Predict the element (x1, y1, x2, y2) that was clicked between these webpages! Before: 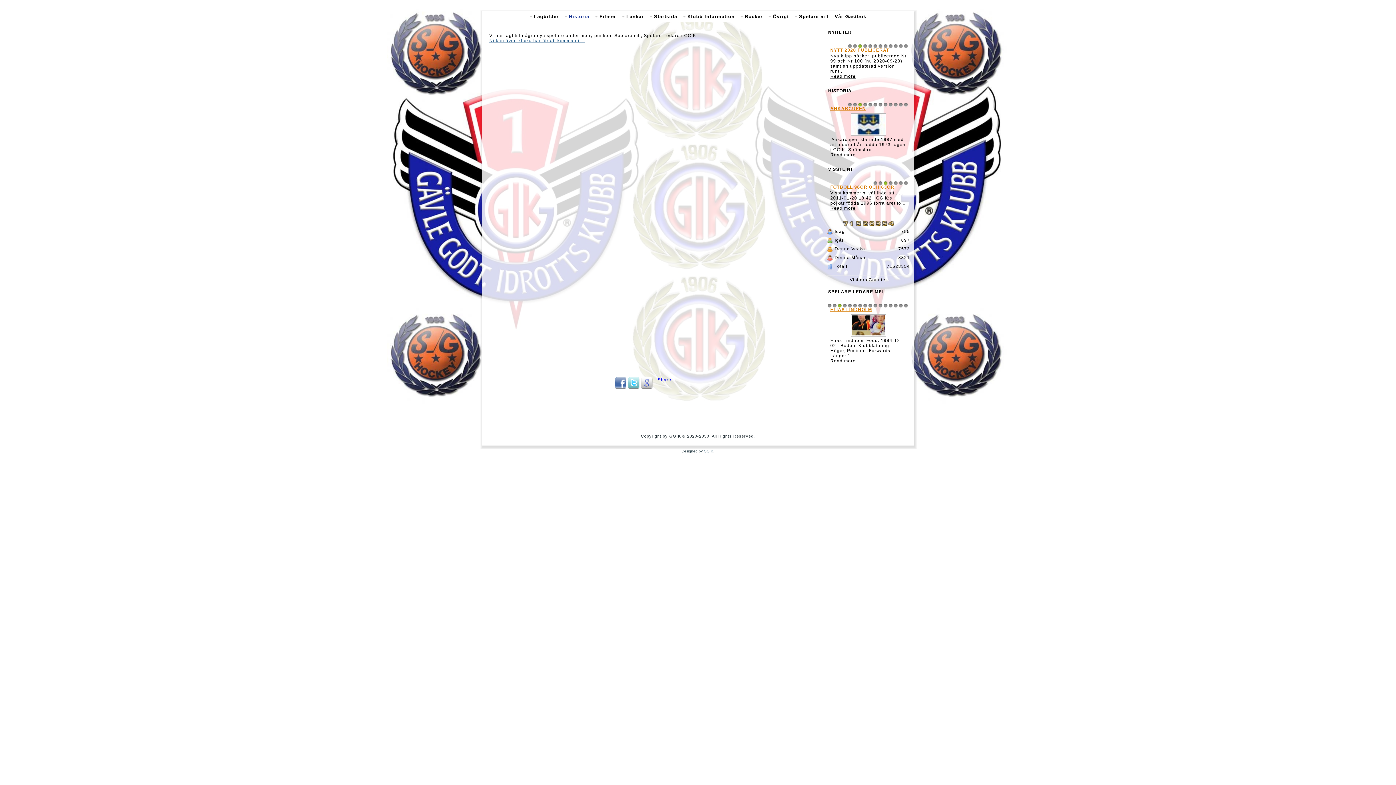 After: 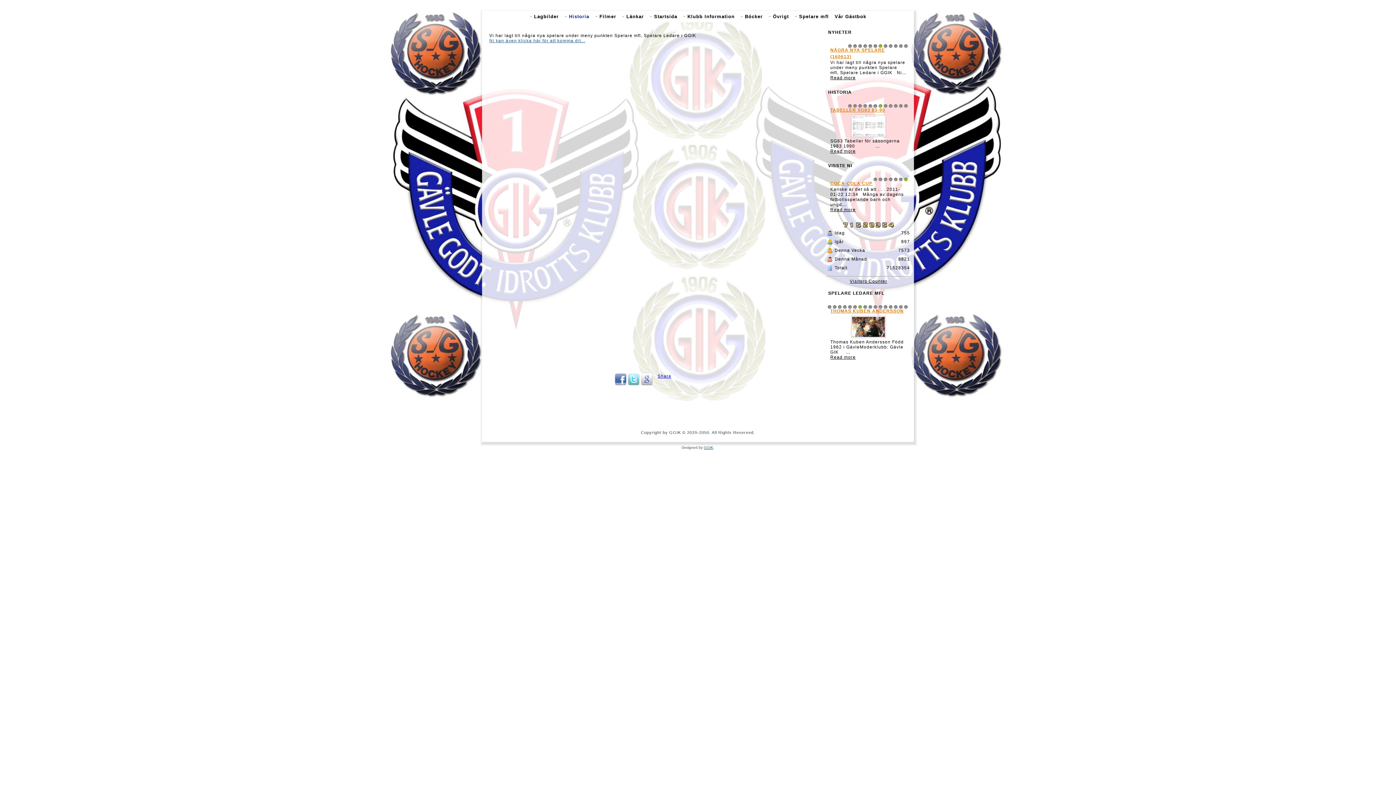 Action: bbox: (614, 351, 626, 356)